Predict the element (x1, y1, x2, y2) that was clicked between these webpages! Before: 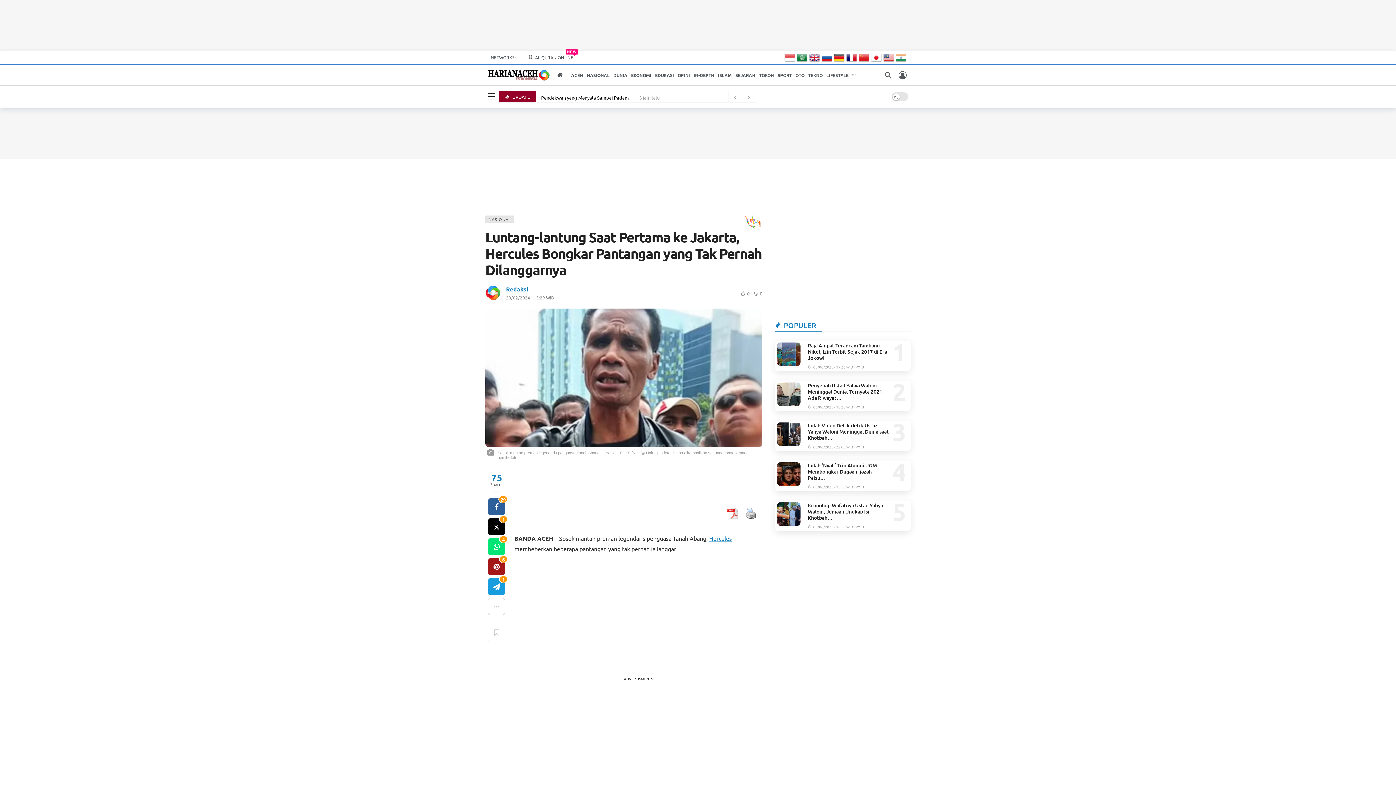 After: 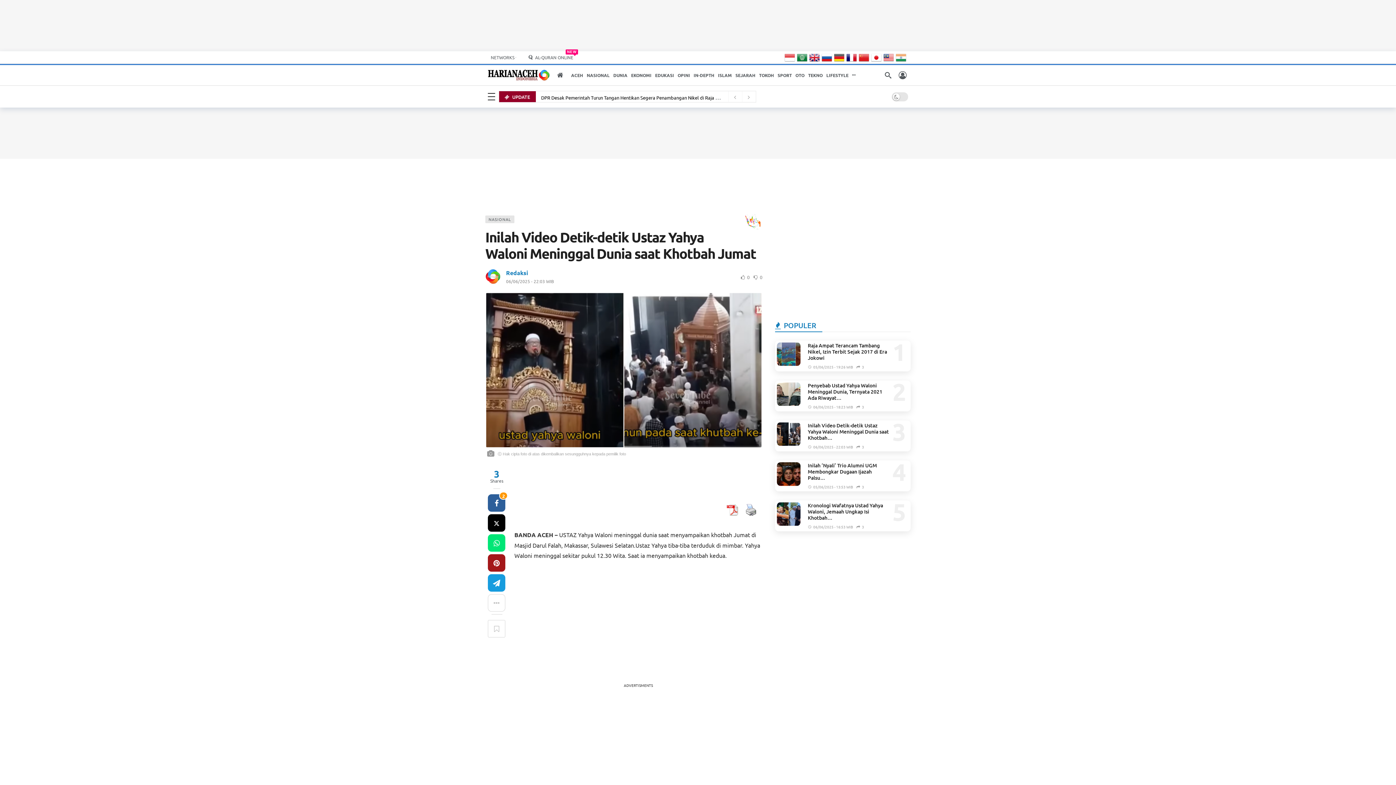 Action: label: 06/06/2025 - 22:03 WIB bbox: (808, 444, 853, 449)